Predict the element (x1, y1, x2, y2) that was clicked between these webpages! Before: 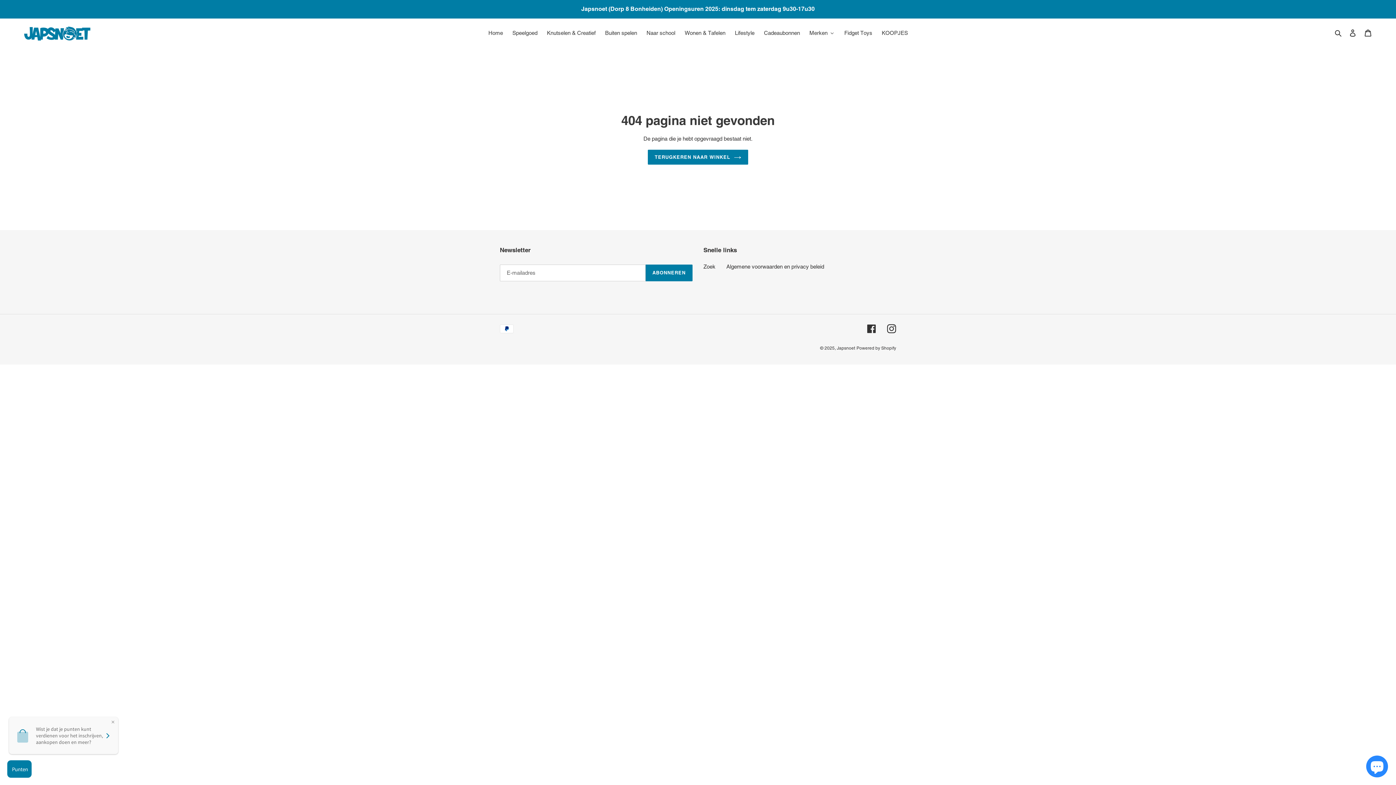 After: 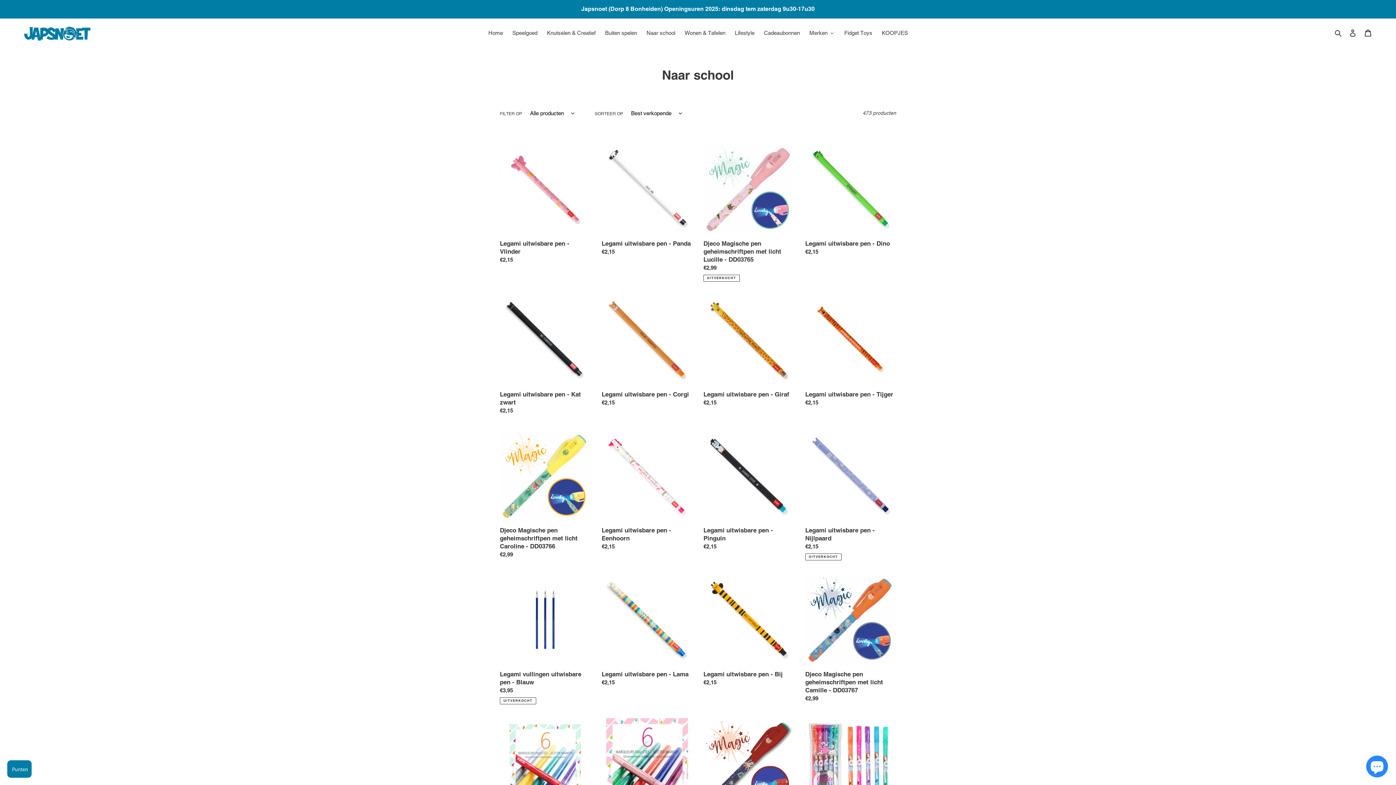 Action: bbox: (641, 27, 679, 38) label: Naar school 